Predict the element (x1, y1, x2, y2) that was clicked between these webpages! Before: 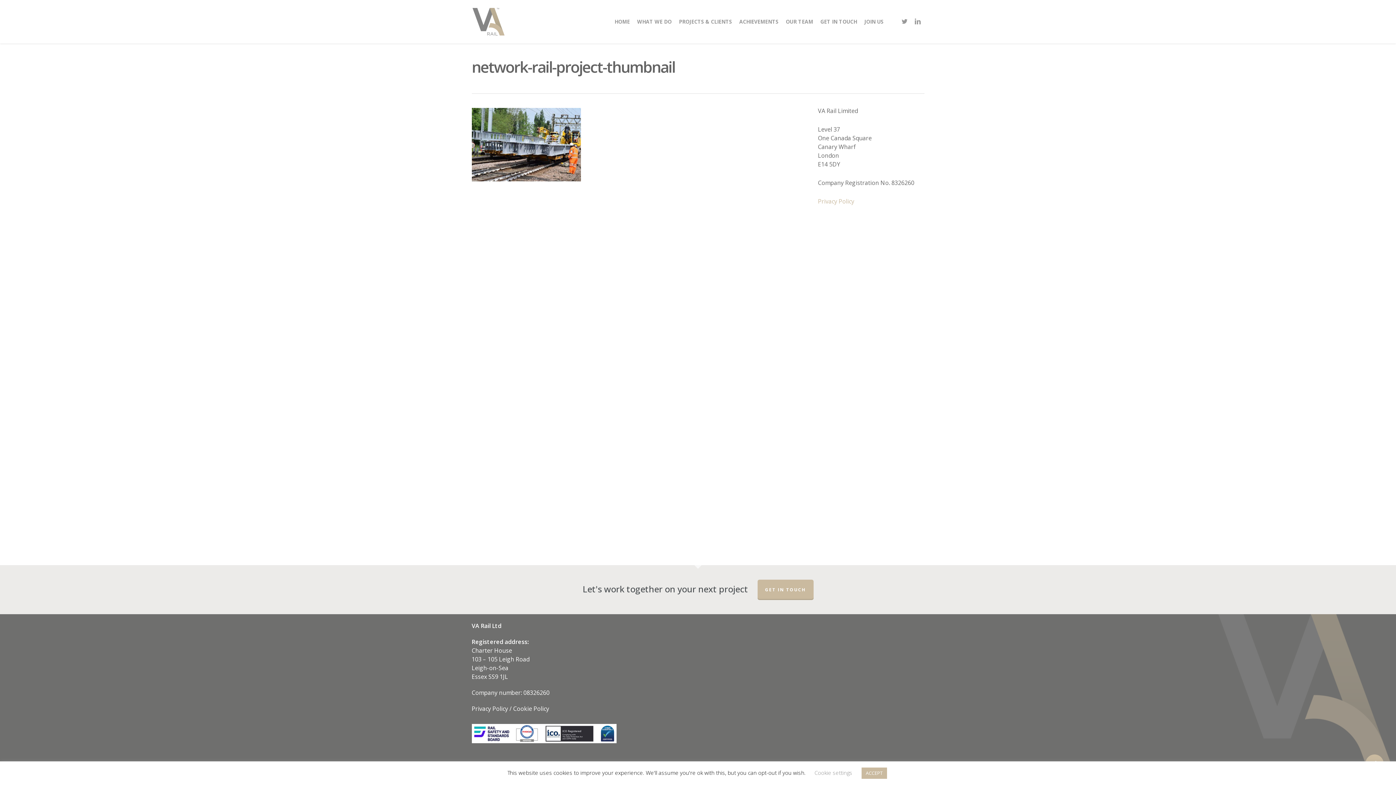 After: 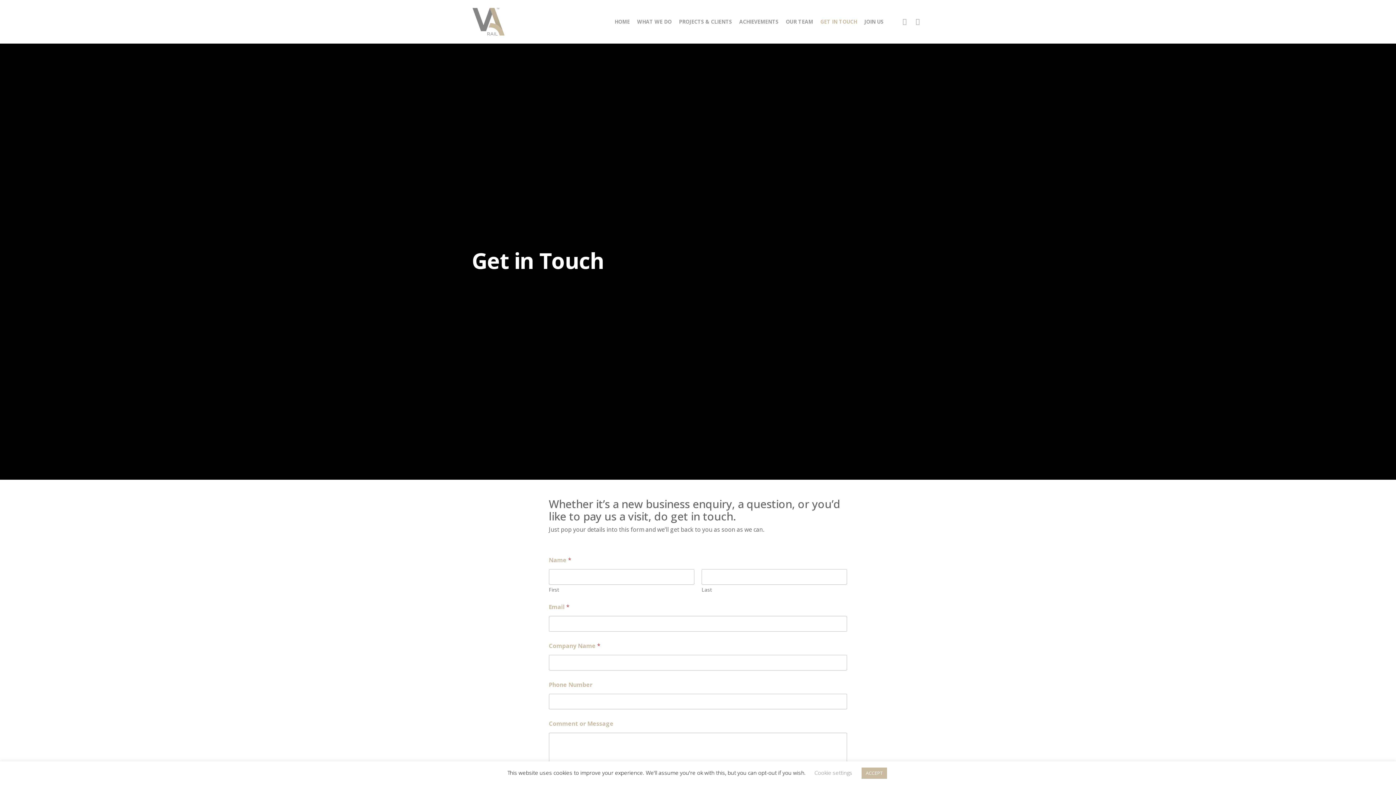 Action: label: GET IN TOUCH bbox: (816, 19, 860, 24)